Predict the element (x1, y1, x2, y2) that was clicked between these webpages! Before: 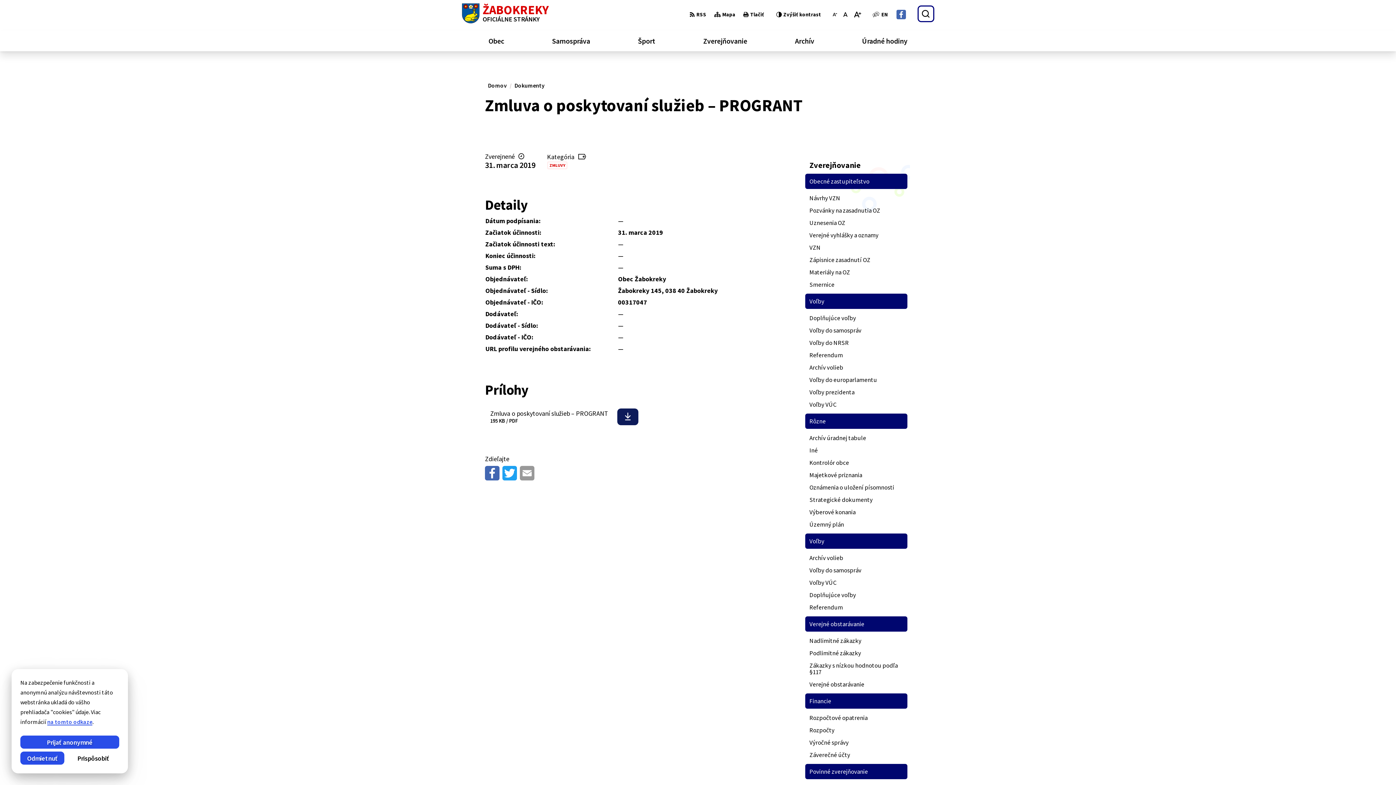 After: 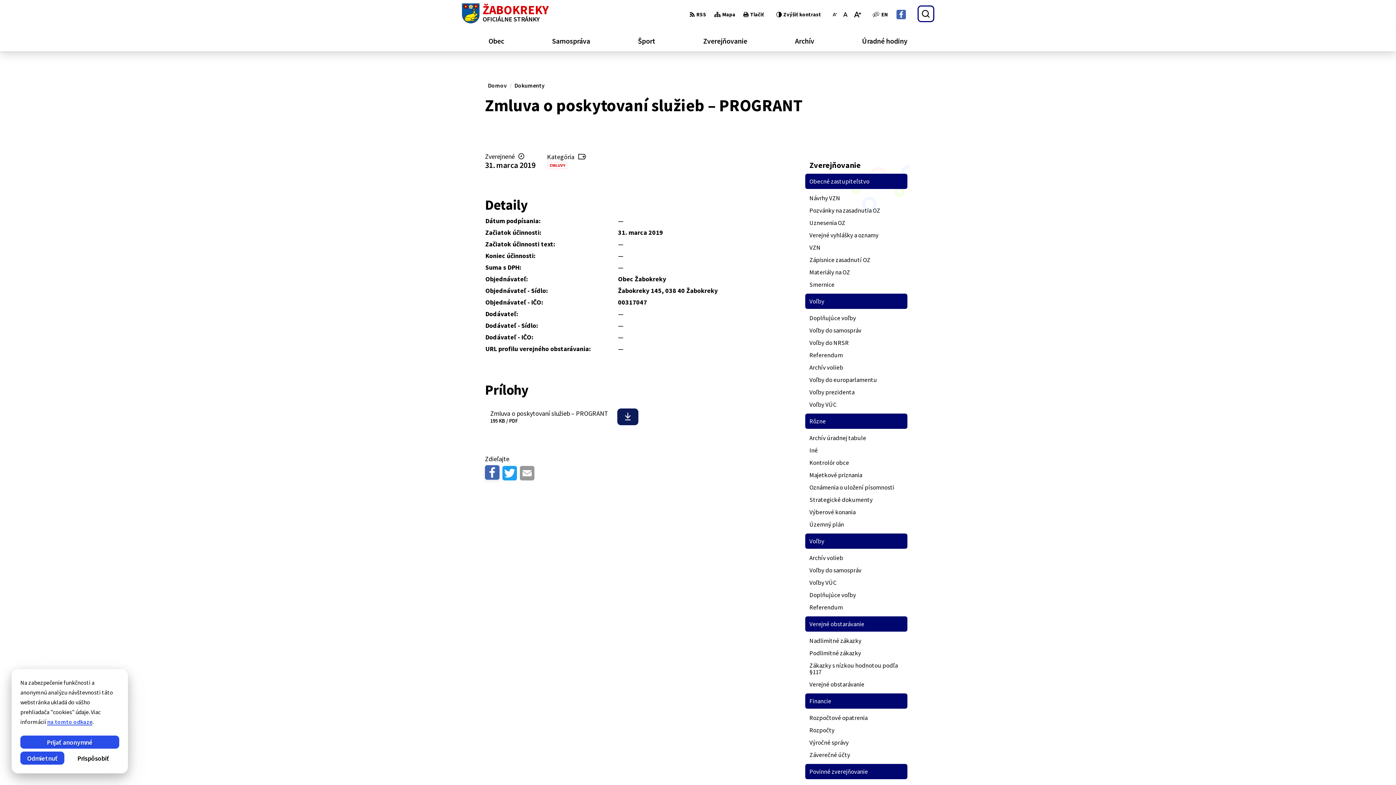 Action: bbox: (485, 466, 499, 480)